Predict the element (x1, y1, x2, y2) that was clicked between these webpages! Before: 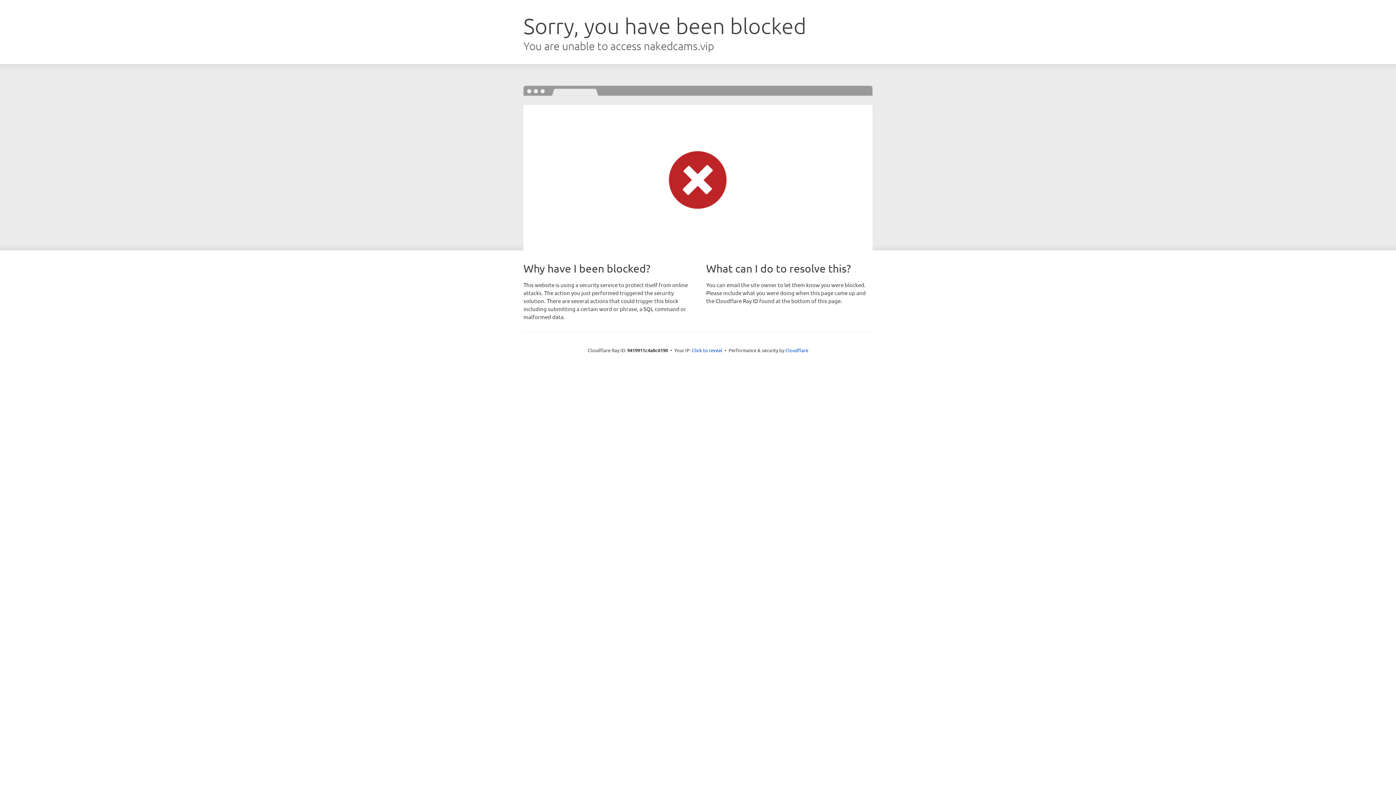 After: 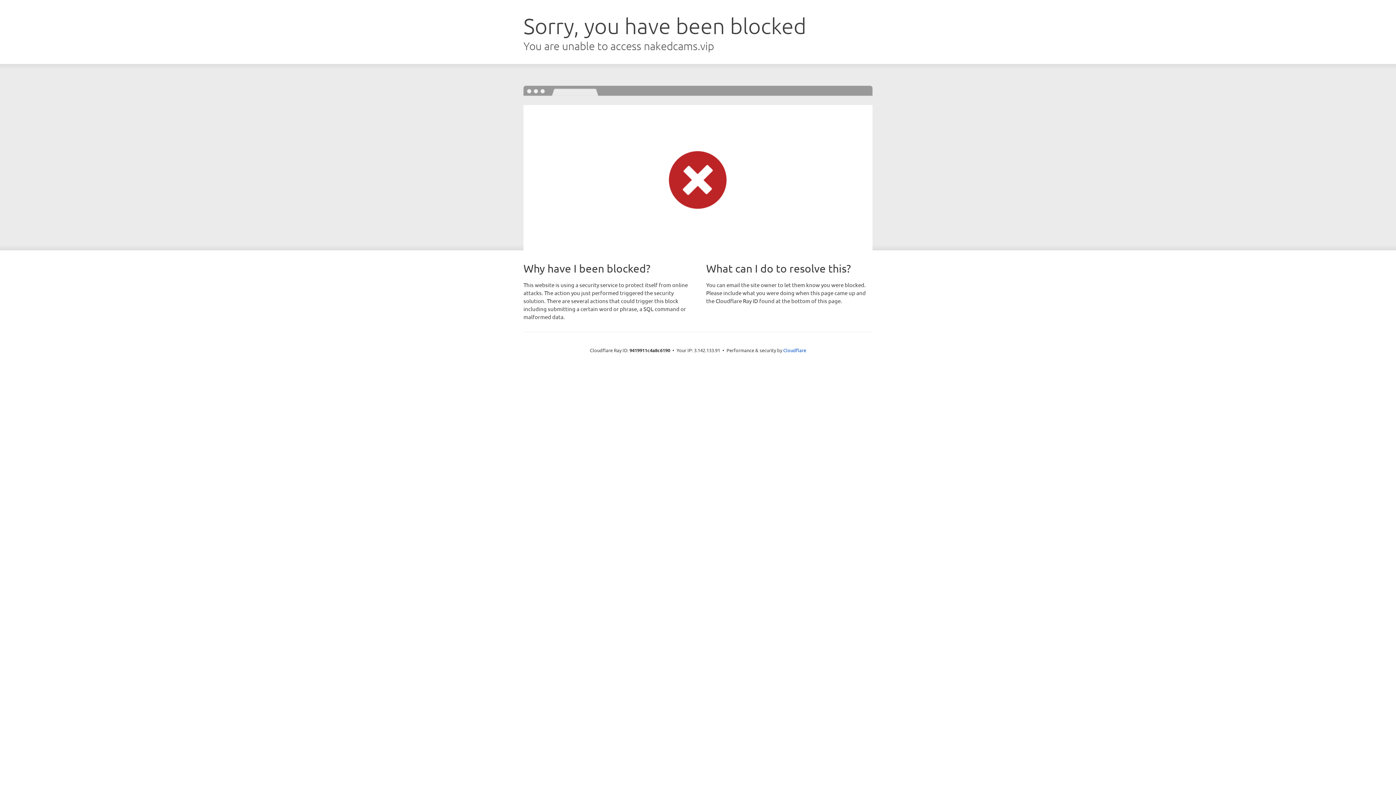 Action: bbox: (692, 346, 722, 353) label: Click to reveal